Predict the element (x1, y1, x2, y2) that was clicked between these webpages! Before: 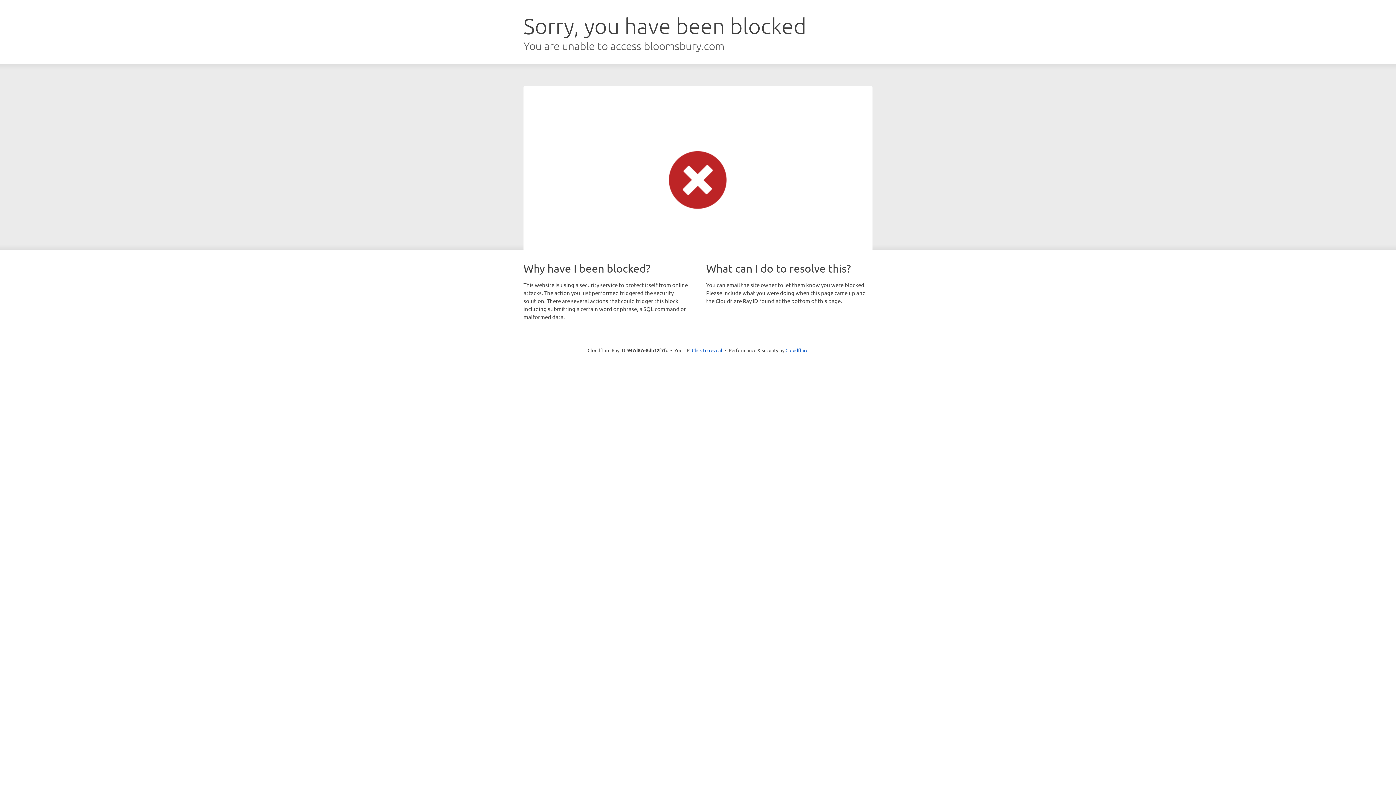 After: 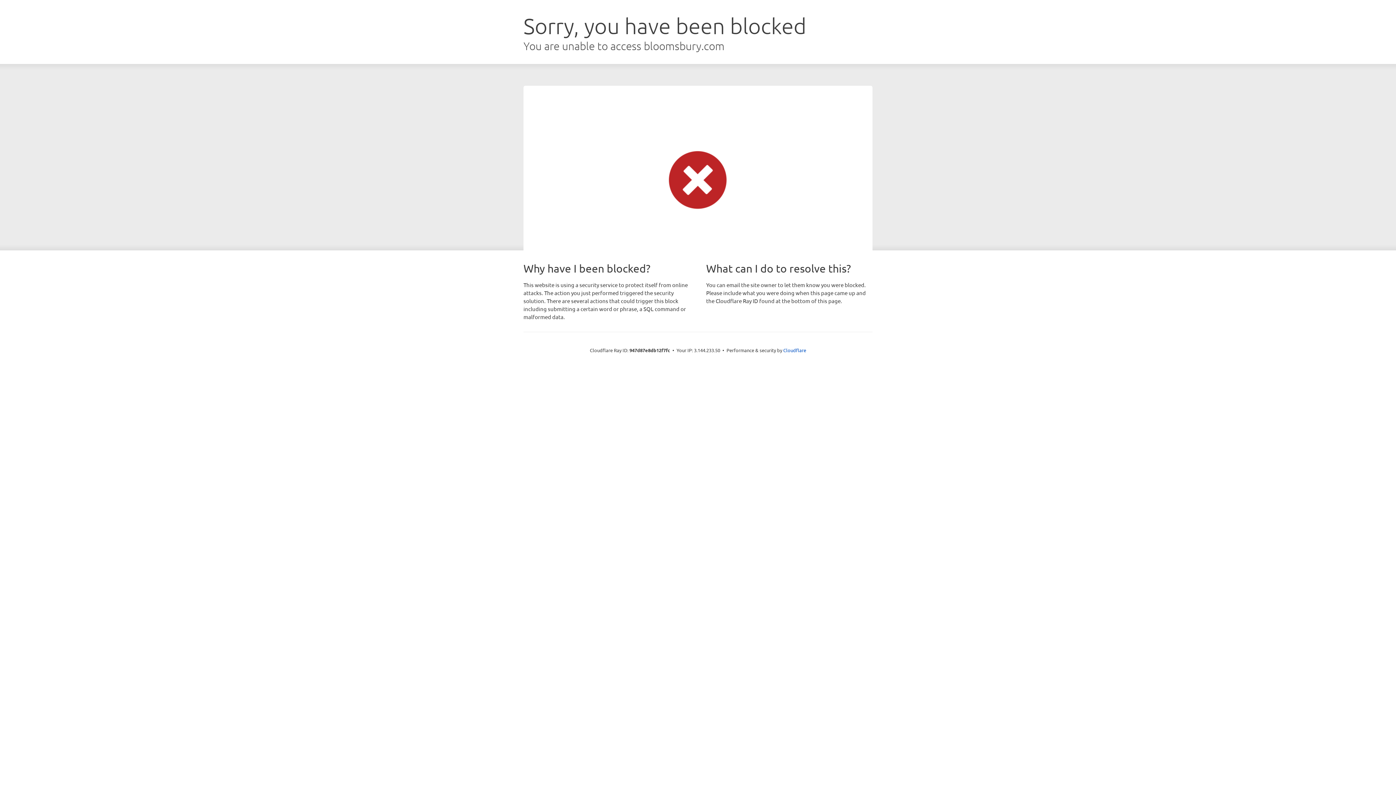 Action: bbox: (692, 346, 722, 353) label: Click to reveal